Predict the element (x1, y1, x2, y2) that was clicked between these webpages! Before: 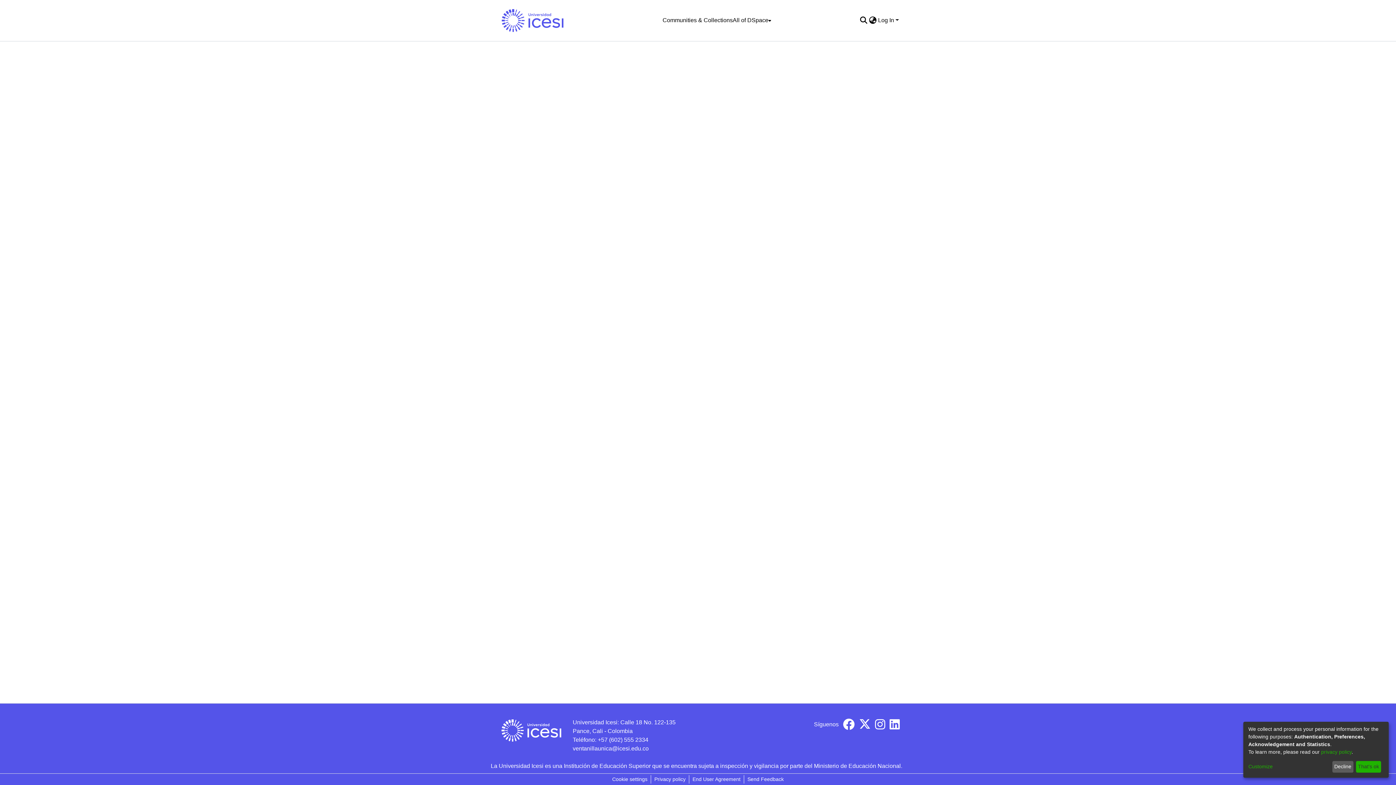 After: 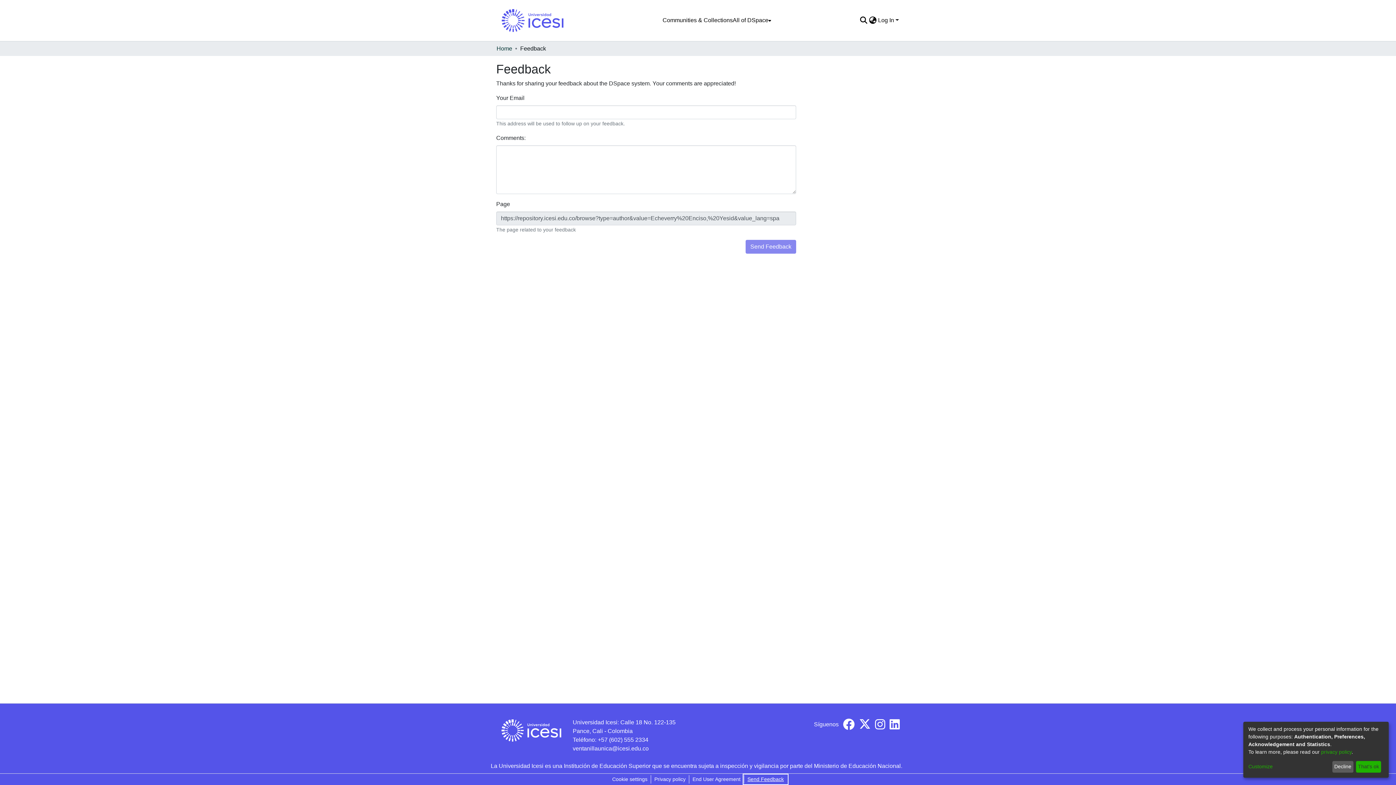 Action: label: Send Feedback bbox: (744, 775, 787, 784)